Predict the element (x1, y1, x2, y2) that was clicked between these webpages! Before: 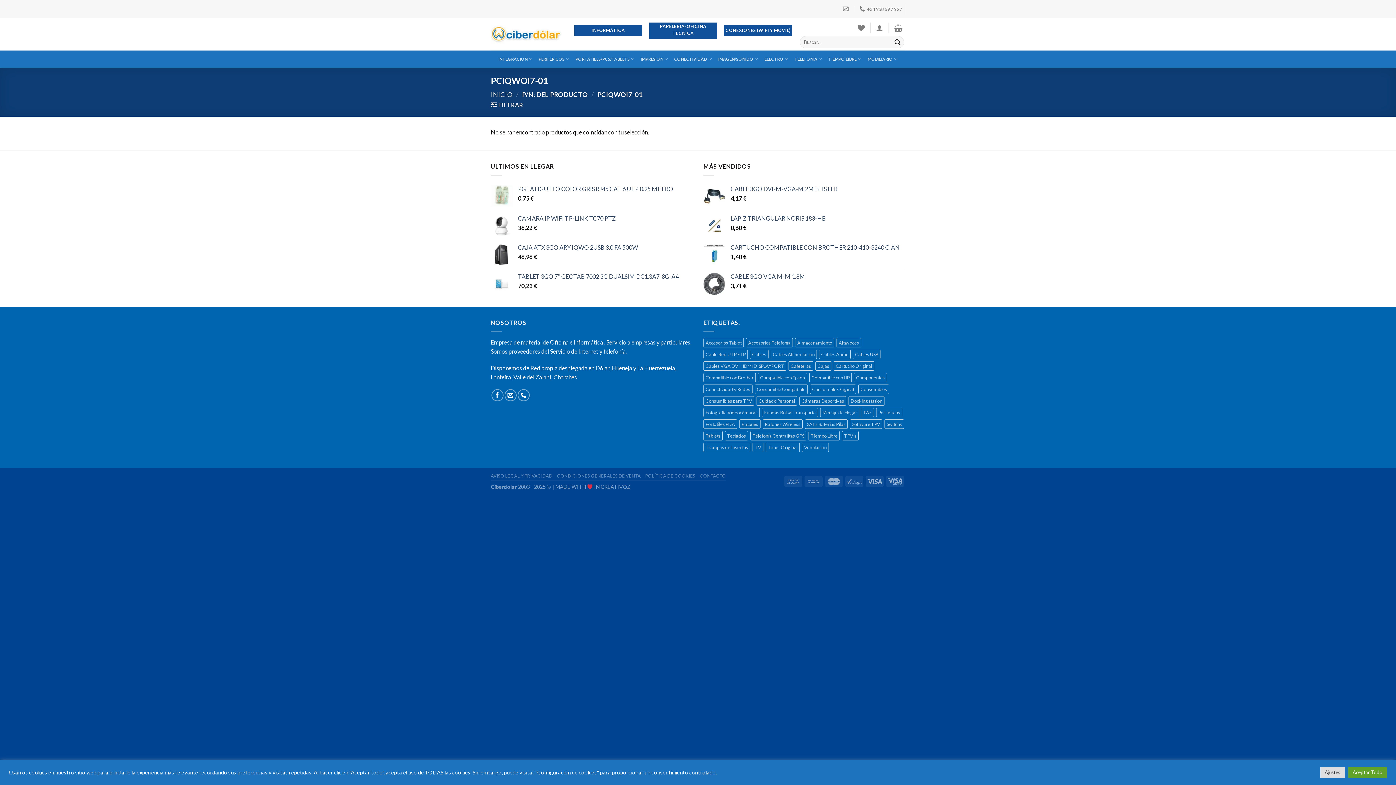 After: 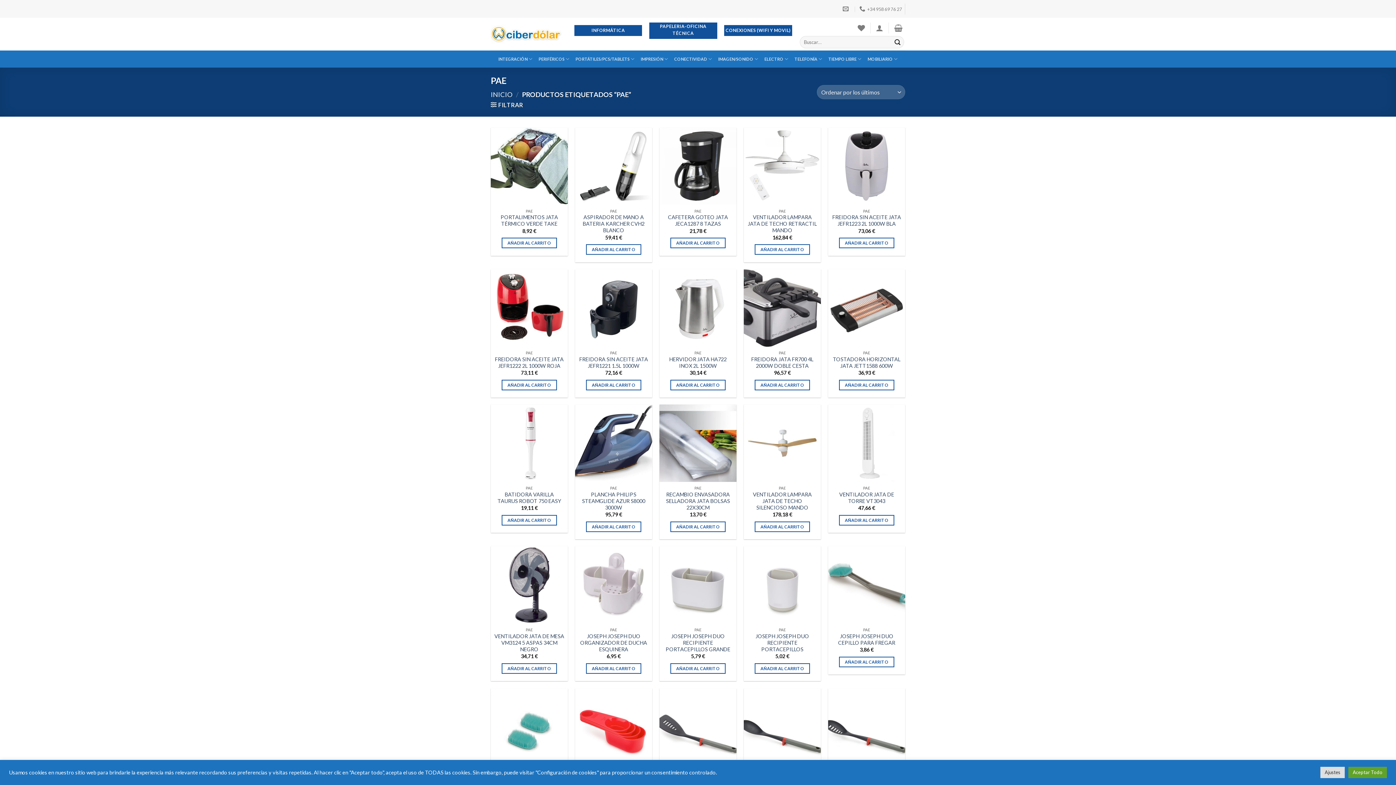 Action: label: PAE (142 productos) bbox: (861, 408, 874, 417)